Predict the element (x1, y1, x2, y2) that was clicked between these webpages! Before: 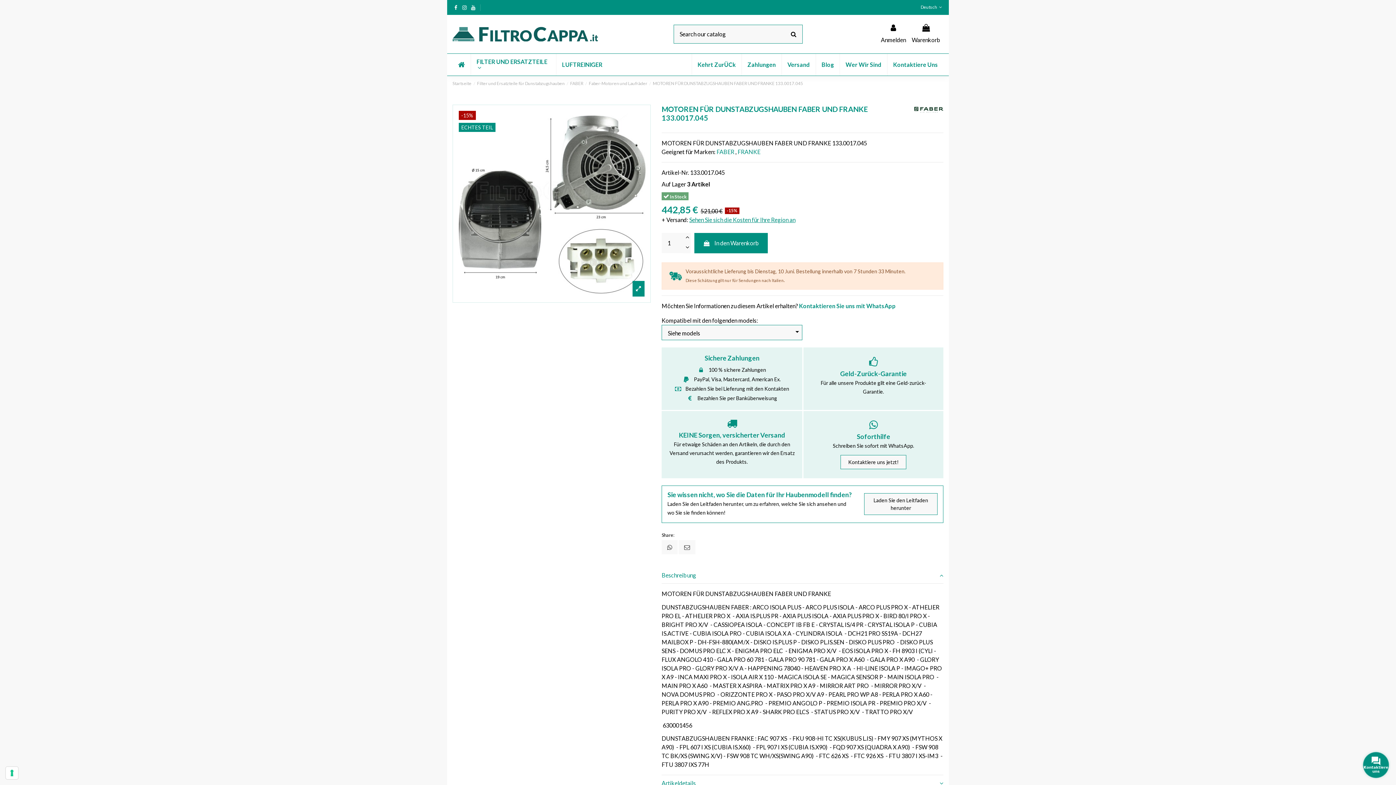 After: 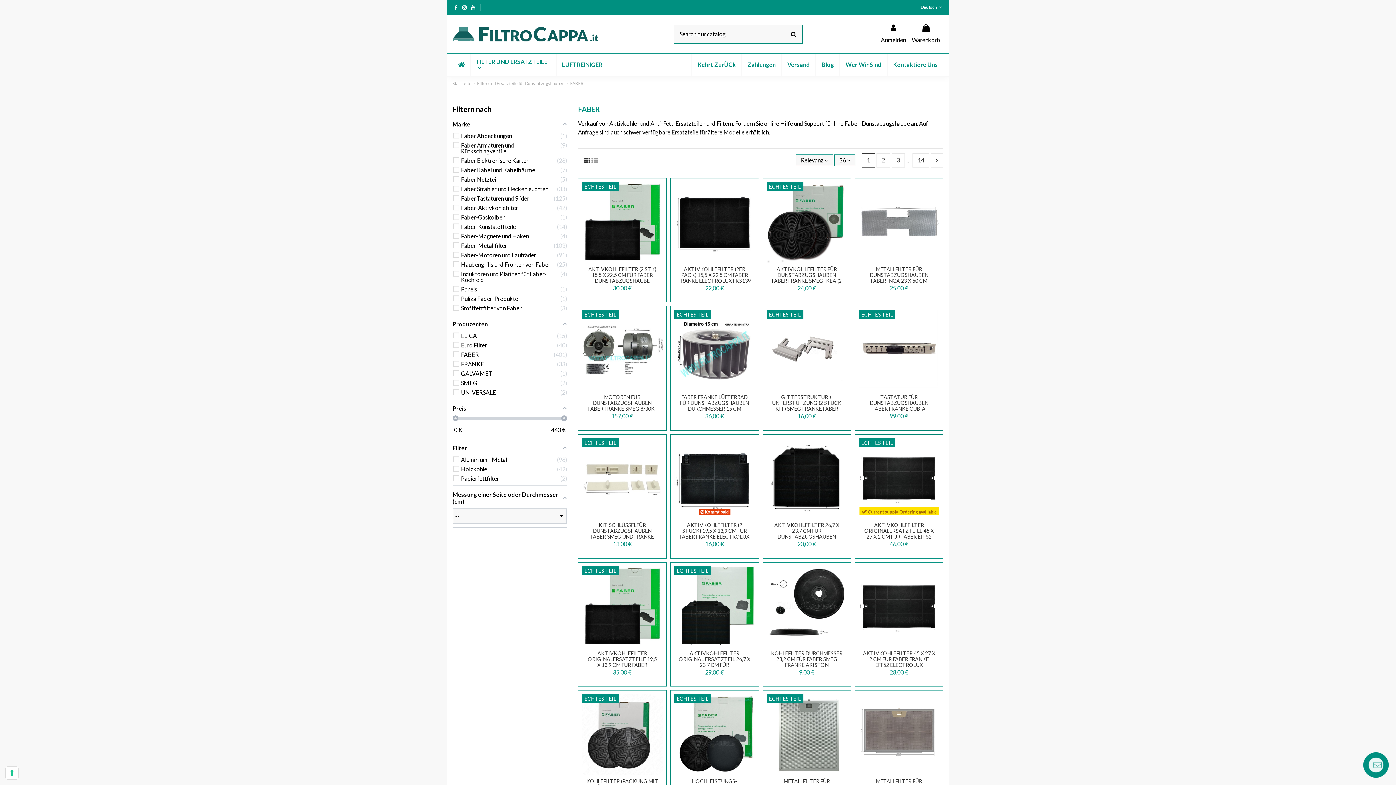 Action: label: FABER bbox: (716, 148, 734, 155)